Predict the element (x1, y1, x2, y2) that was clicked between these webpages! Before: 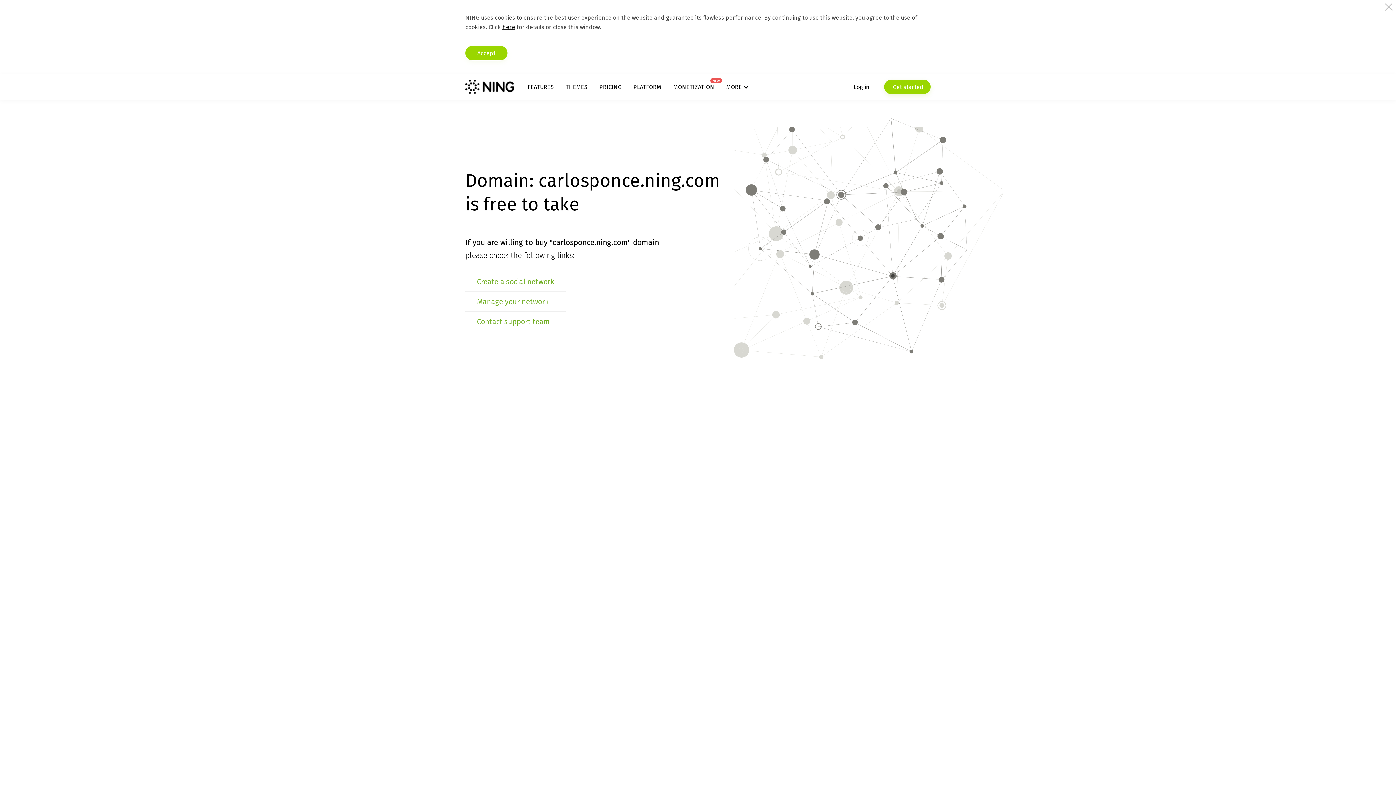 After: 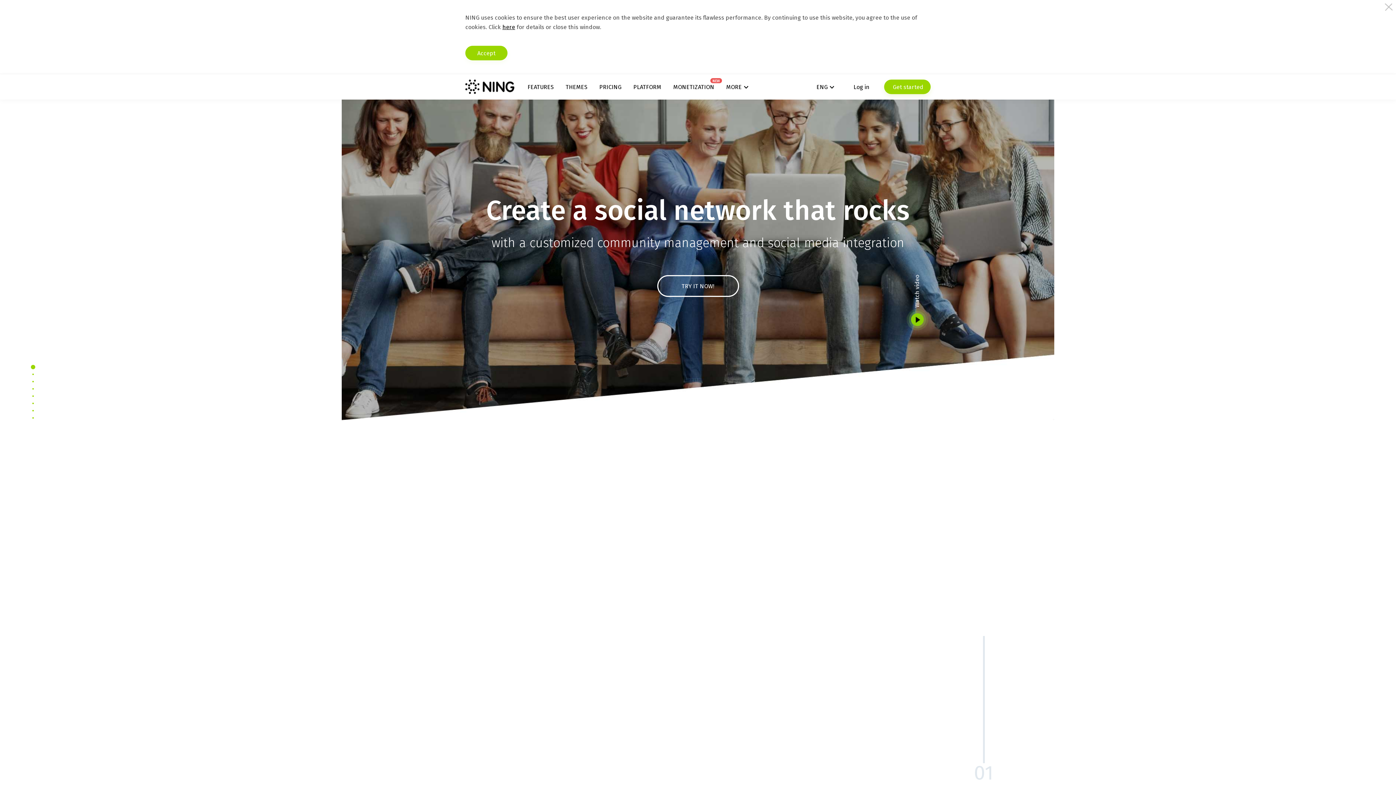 Action: bbox: (465, 79, 514, 94)